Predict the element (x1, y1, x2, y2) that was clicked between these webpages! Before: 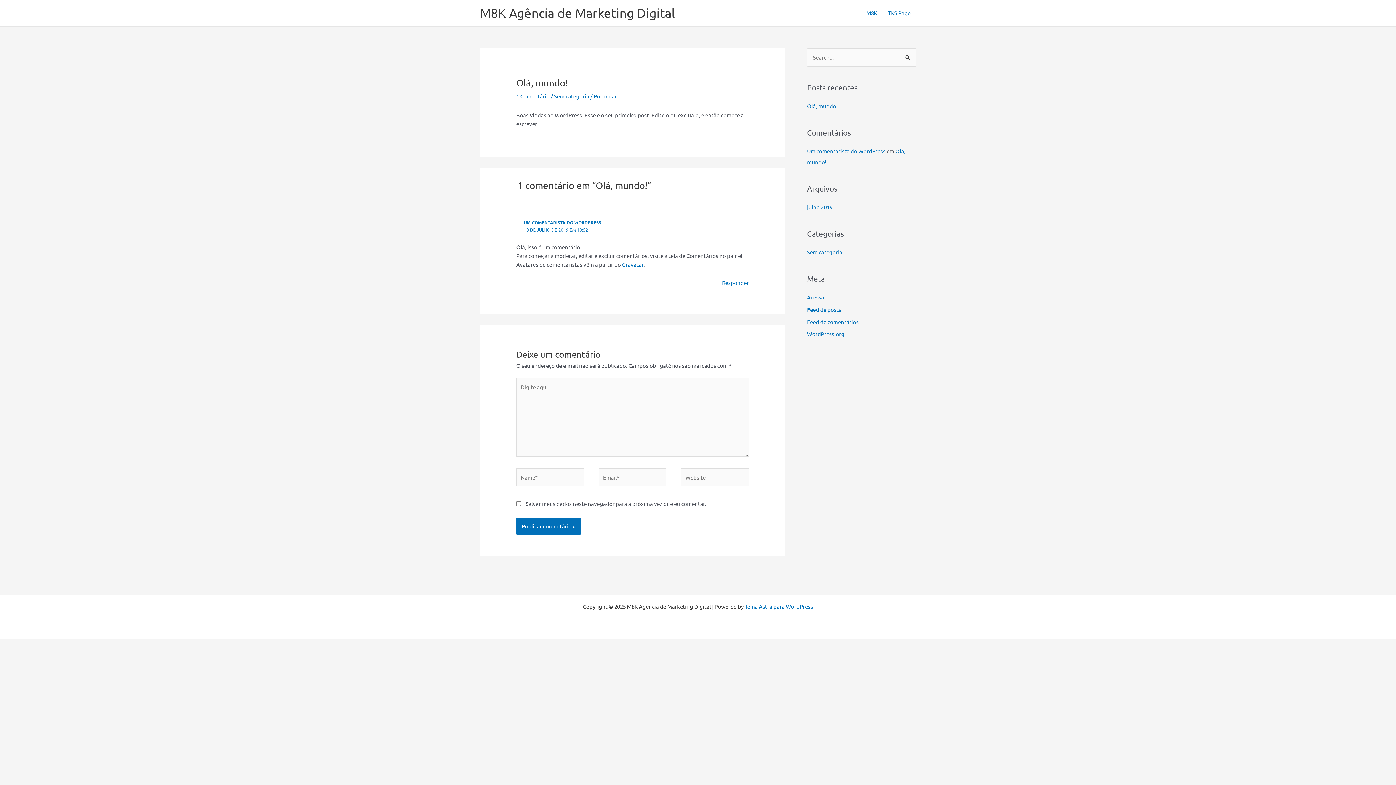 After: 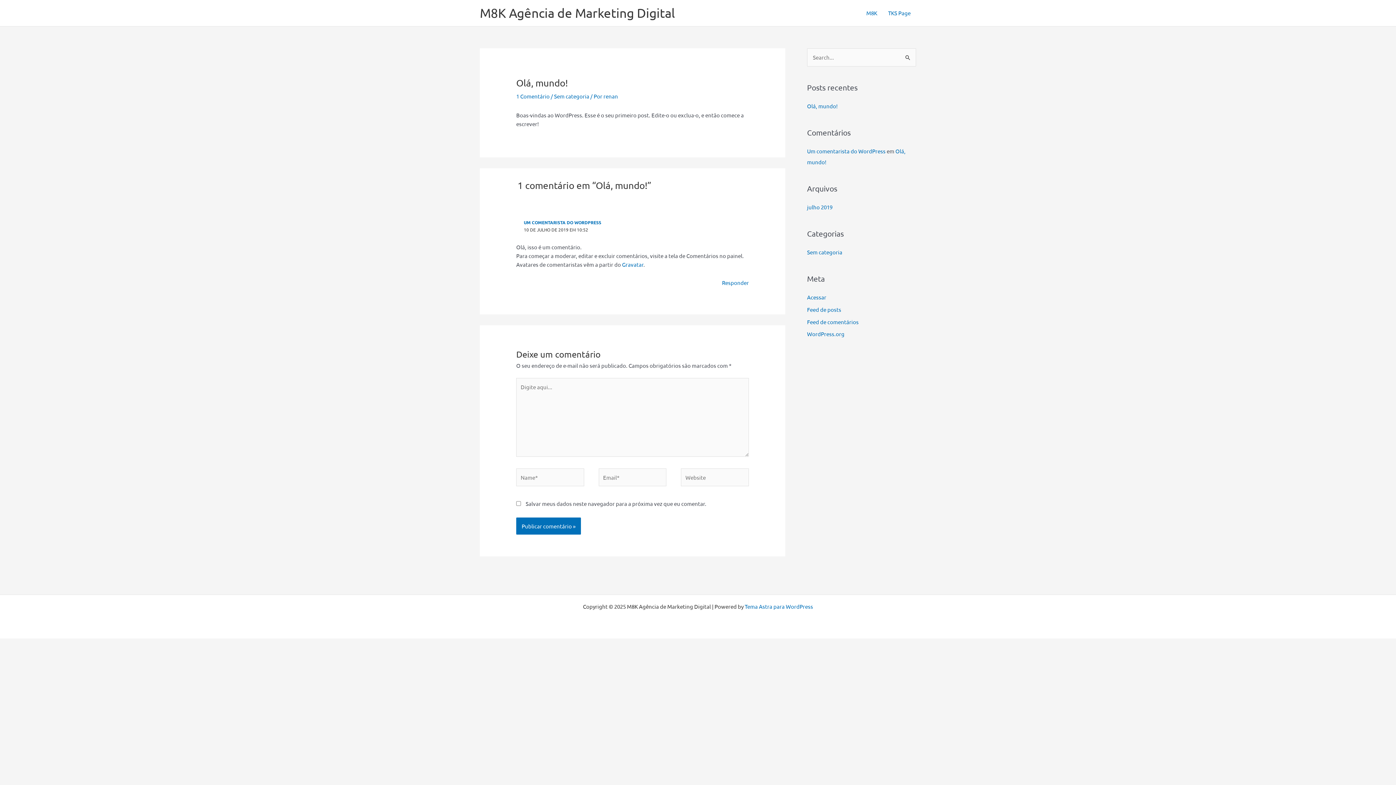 Action: bbox: (523, 227, 588, 232) label: 10 DE JULHO DE 2019 EM 10:52